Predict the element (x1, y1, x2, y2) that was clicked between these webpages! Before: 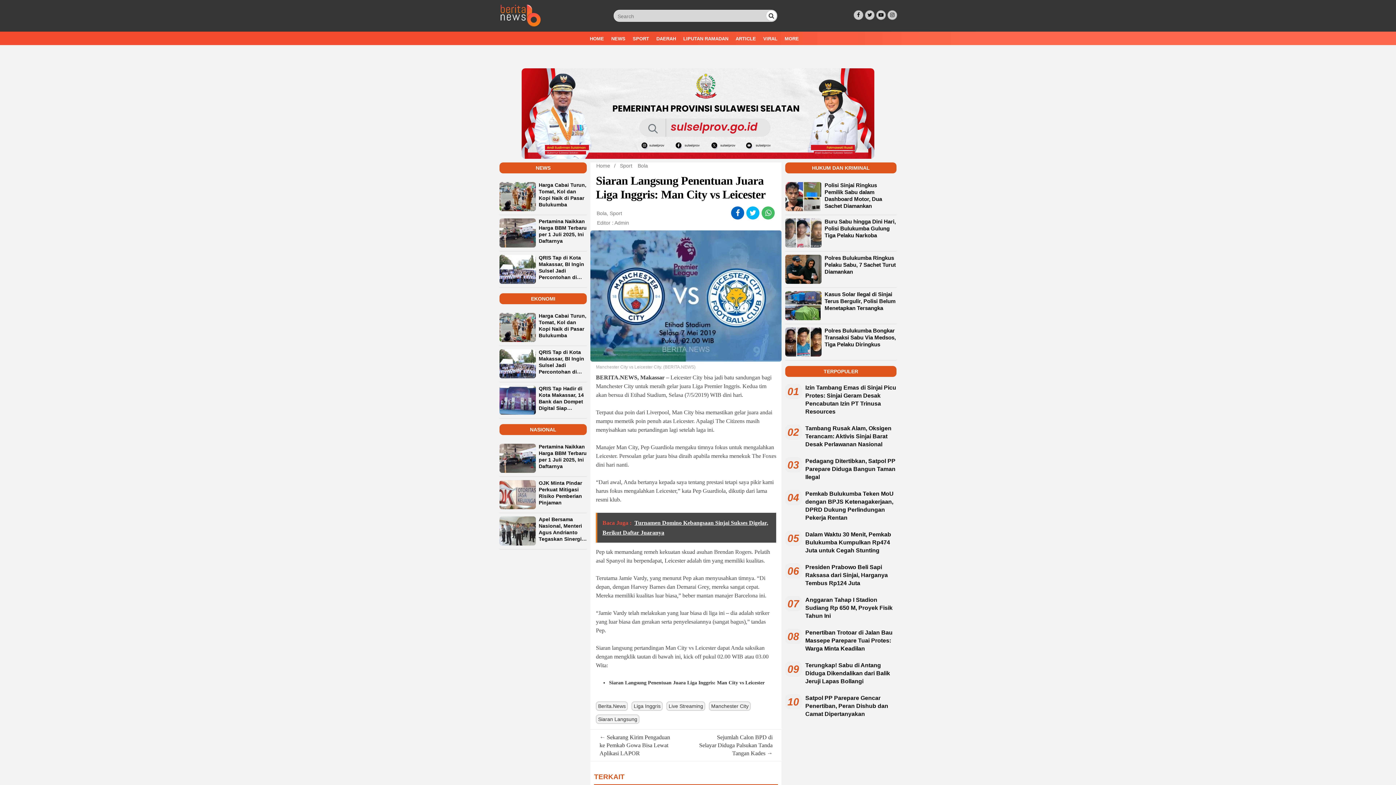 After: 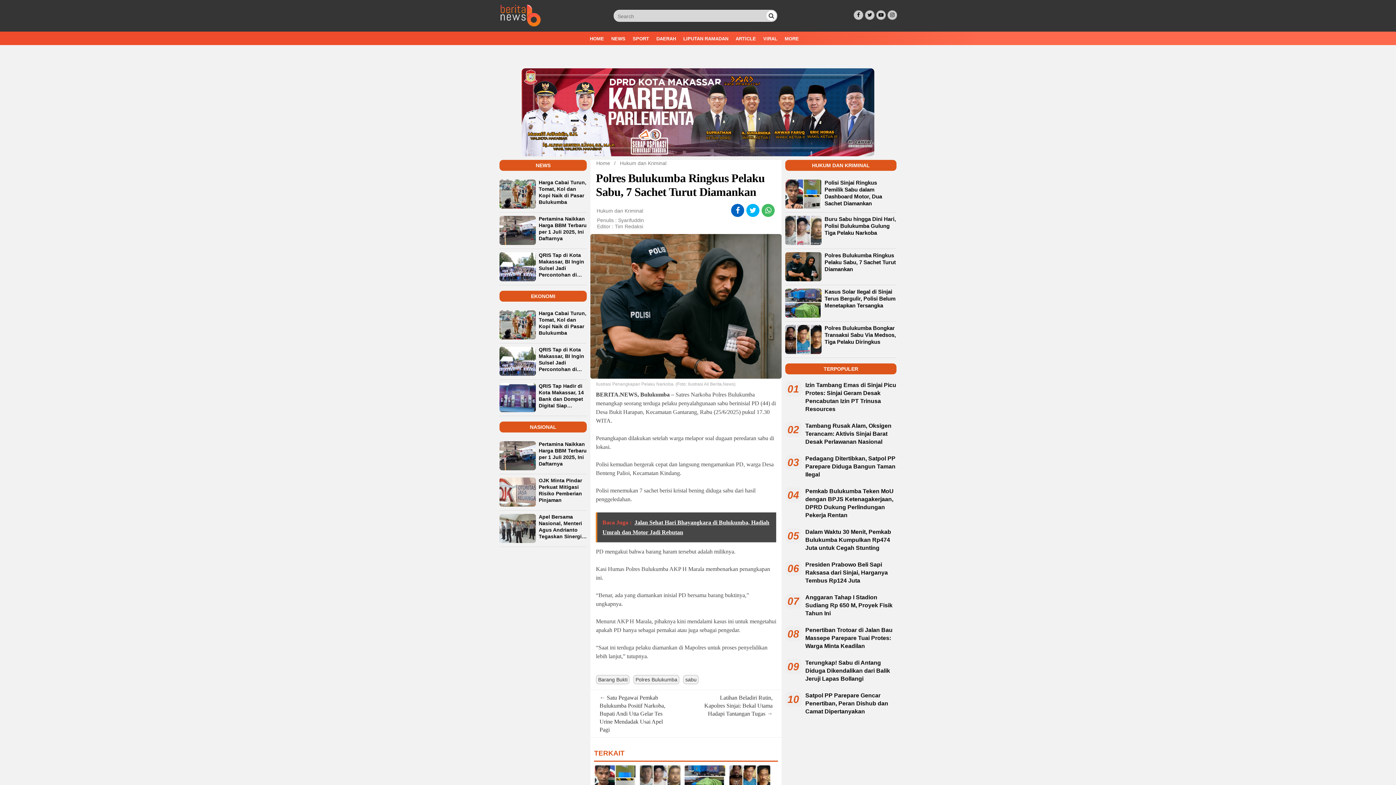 Action: bbox: (785, 251, 896, 275) label: Polres Bulukumba Ringkus Pelaku Sabu, 7 Sachet Turut Diamankan